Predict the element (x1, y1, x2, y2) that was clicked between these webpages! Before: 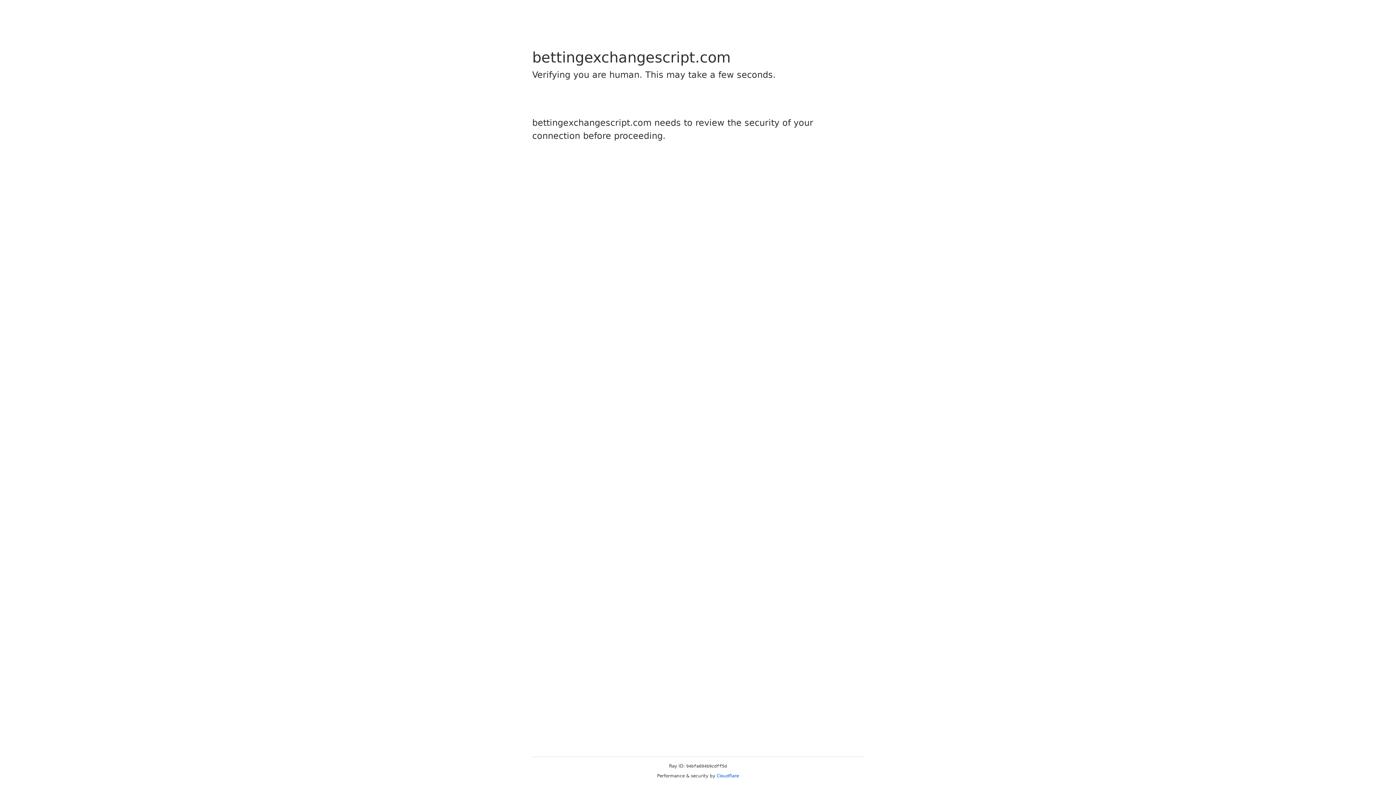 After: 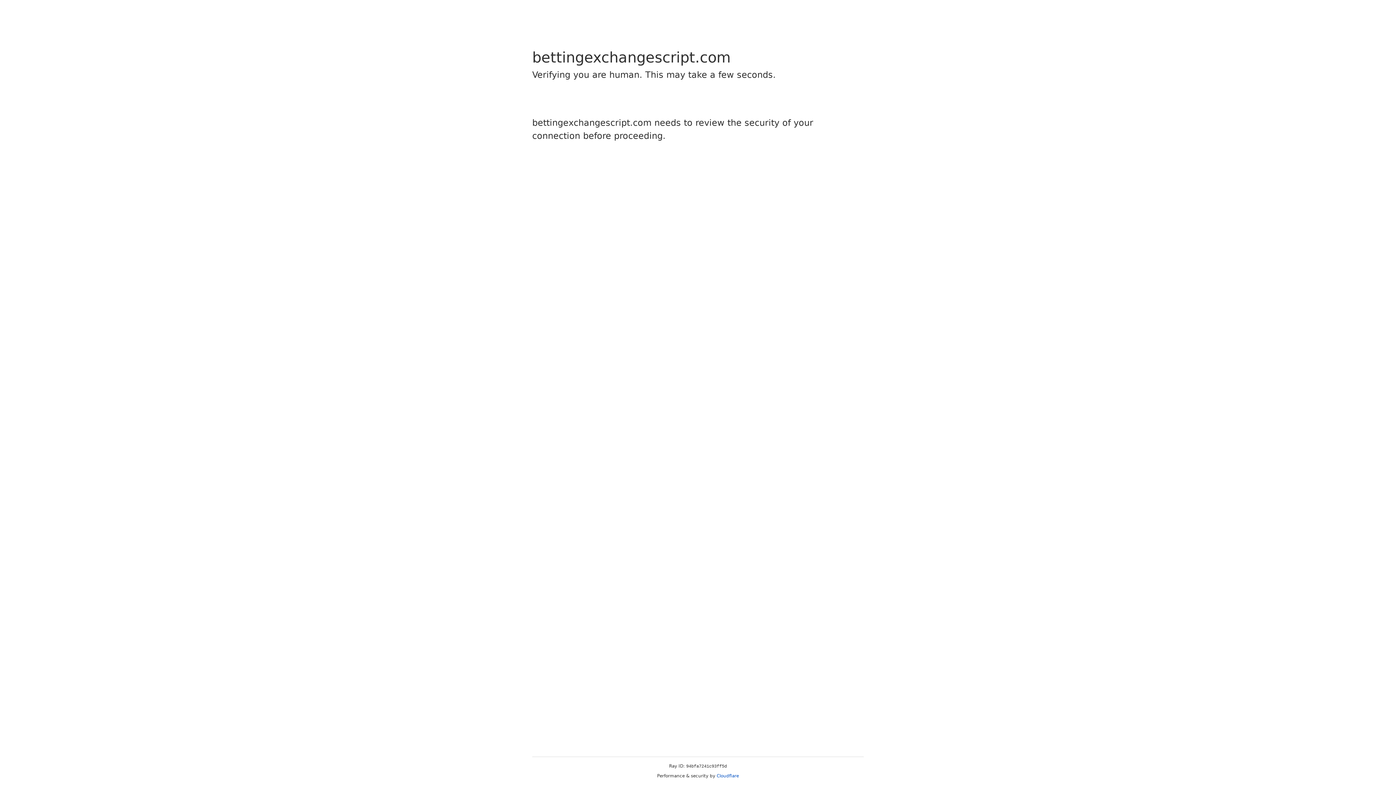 Action: label: Cloudflare bbox: (716, 773, 739, 778)